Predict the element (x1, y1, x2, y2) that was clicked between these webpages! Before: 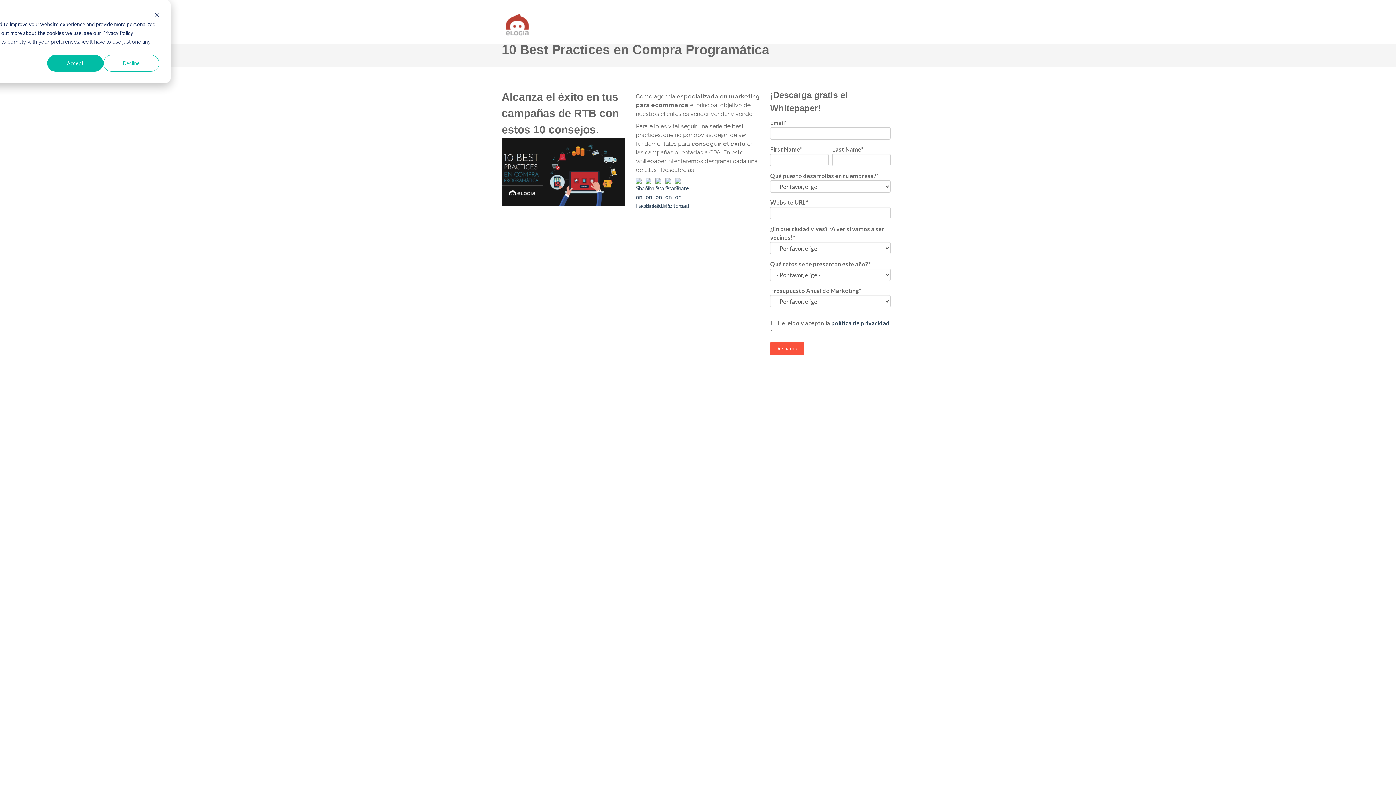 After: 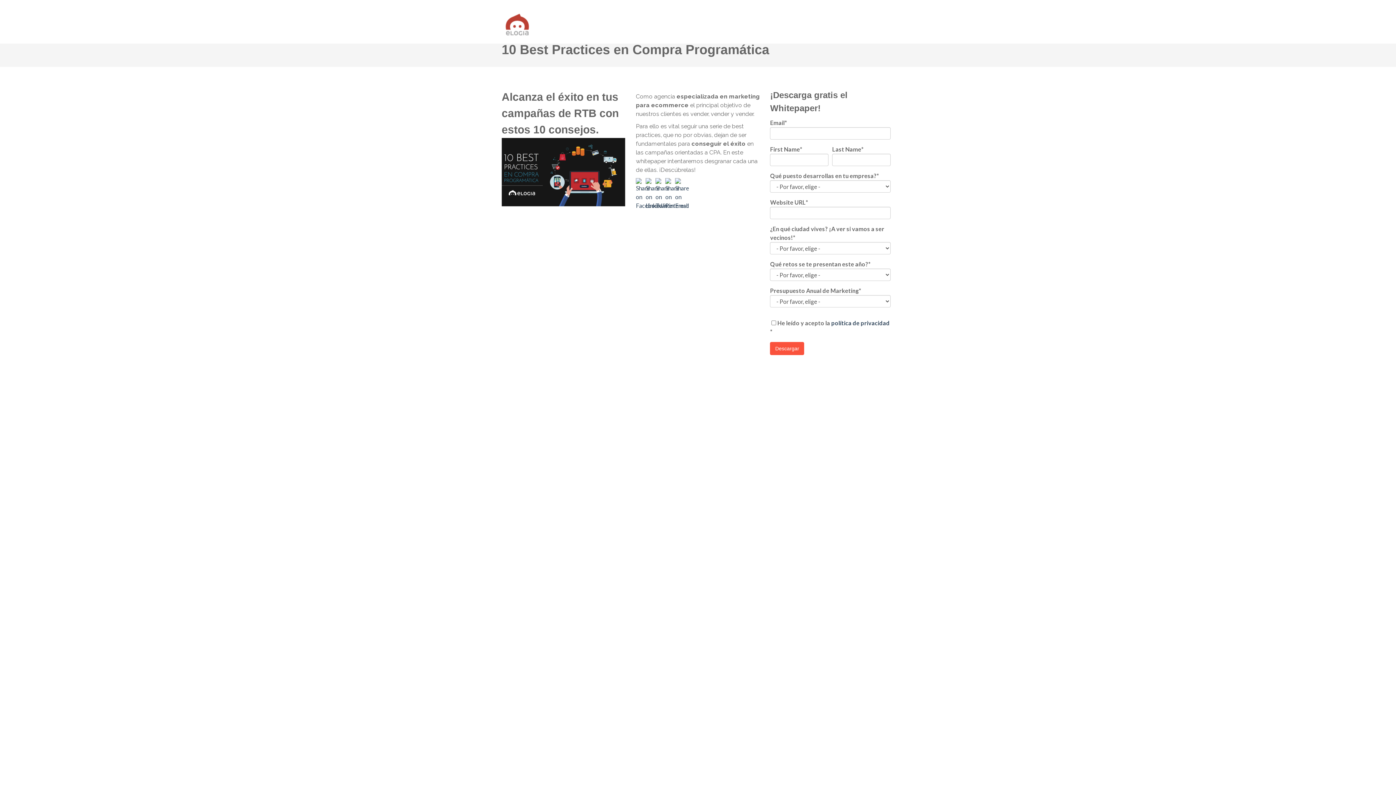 Action: bbox: (154, 11, 159, 19) label: Dismiss cookie banner